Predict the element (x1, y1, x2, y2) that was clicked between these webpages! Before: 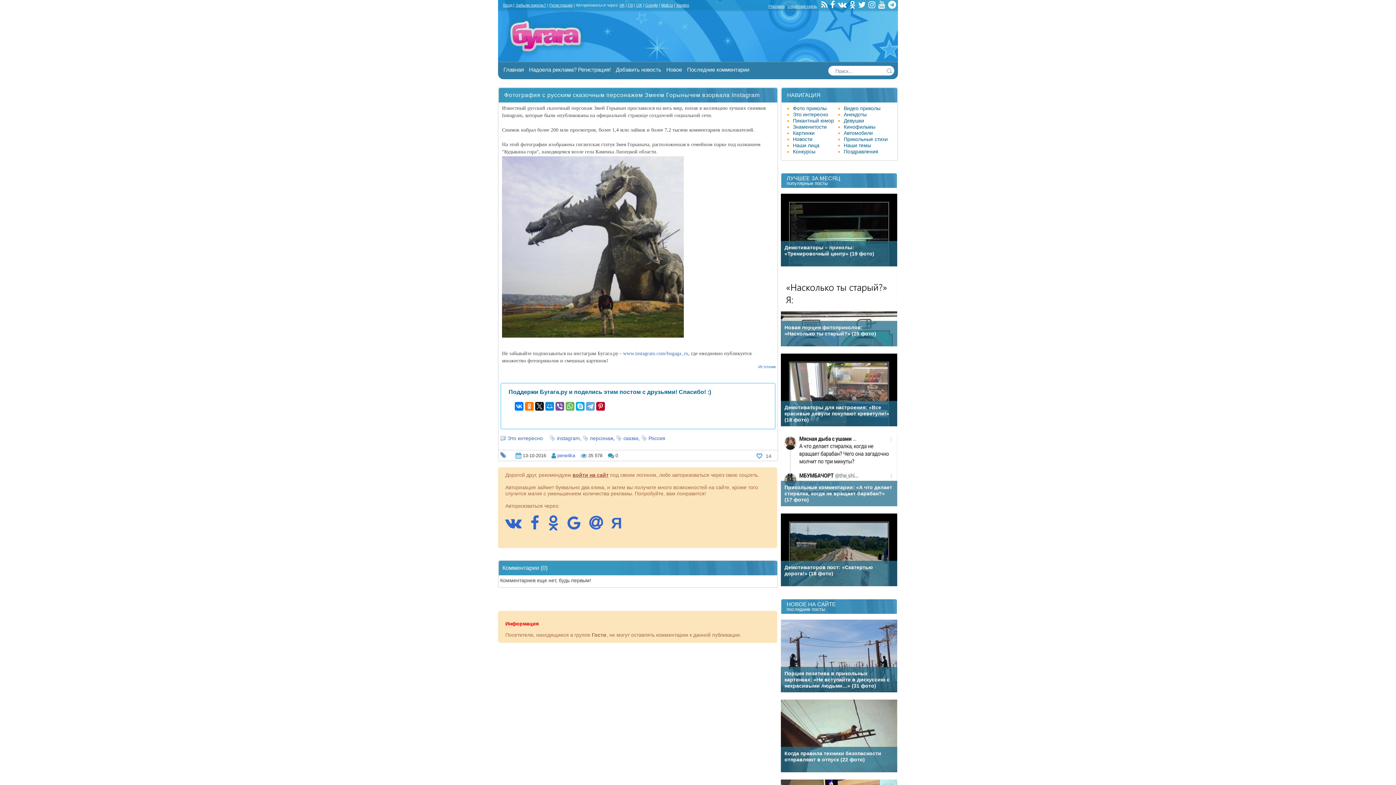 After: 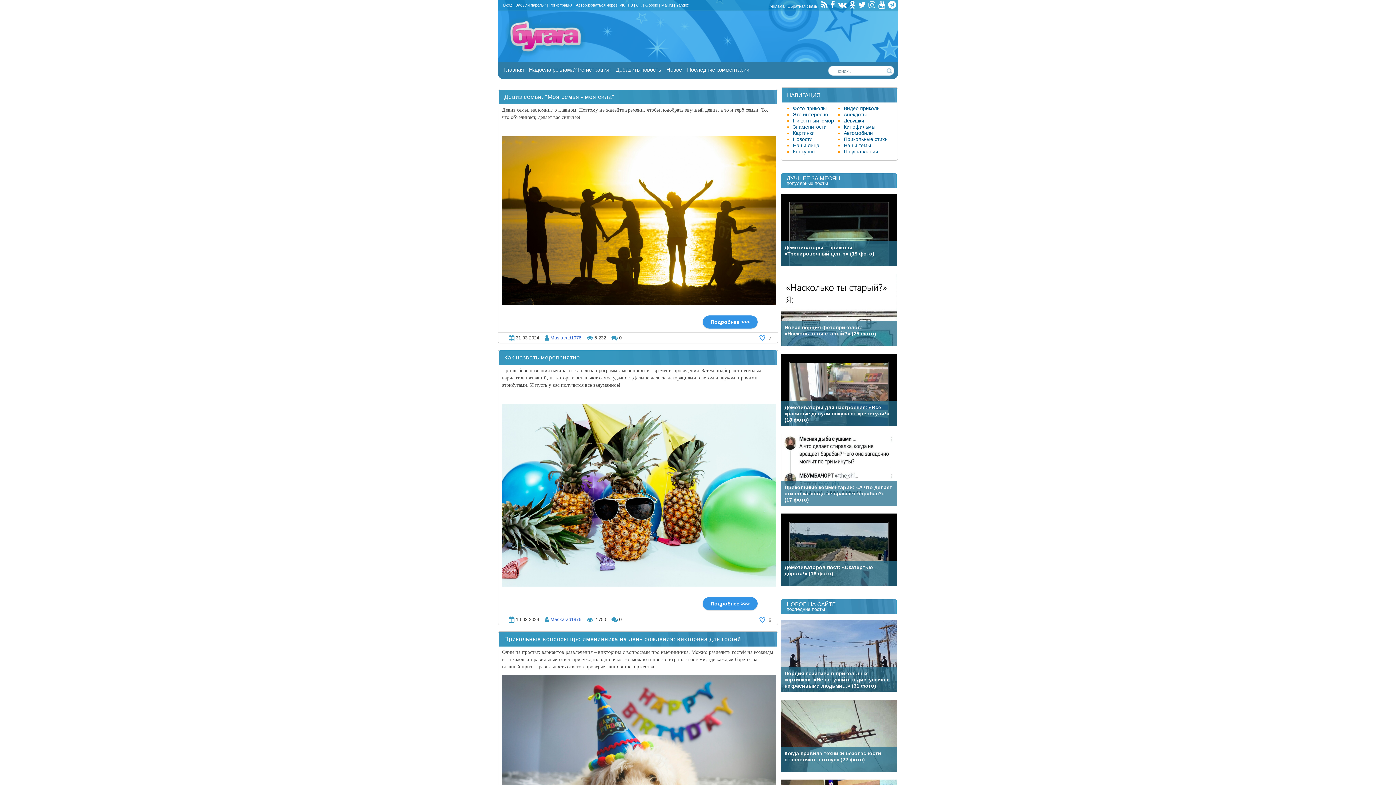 Action: bbox: (793, 148, 815, 154) label: Конкурсы